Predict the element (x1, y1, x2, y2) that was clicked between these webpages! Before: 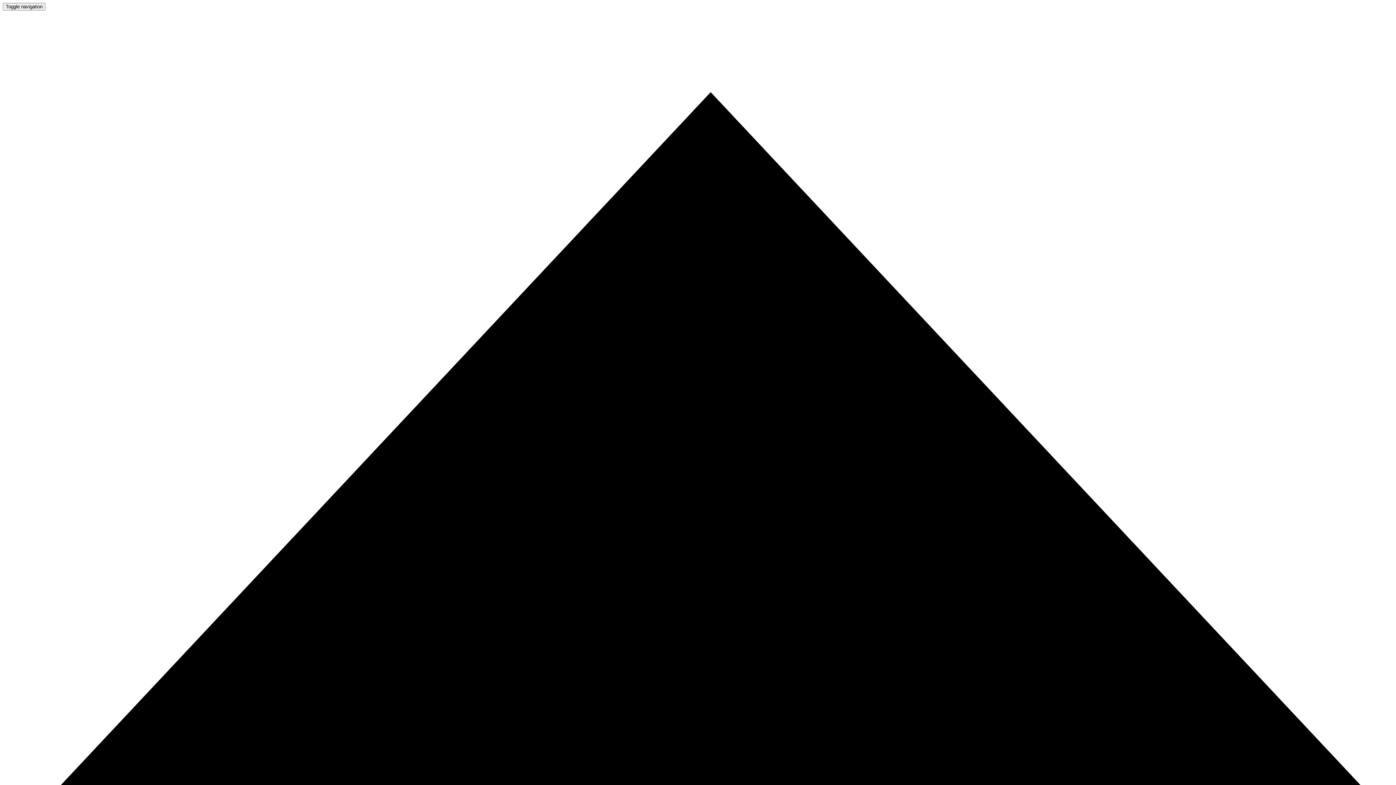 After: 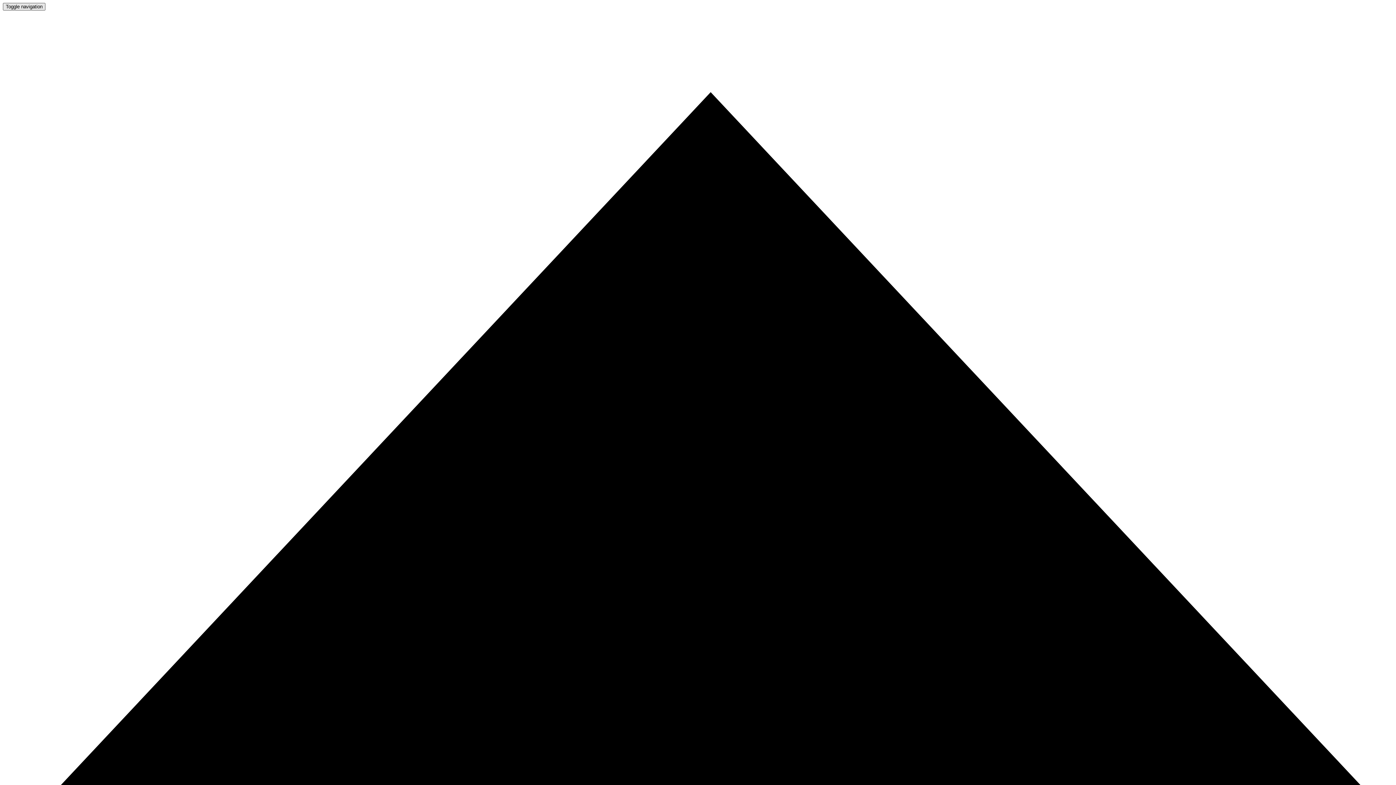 Action: label: Toggle navigation bbox: (2, 2, 45, 10)